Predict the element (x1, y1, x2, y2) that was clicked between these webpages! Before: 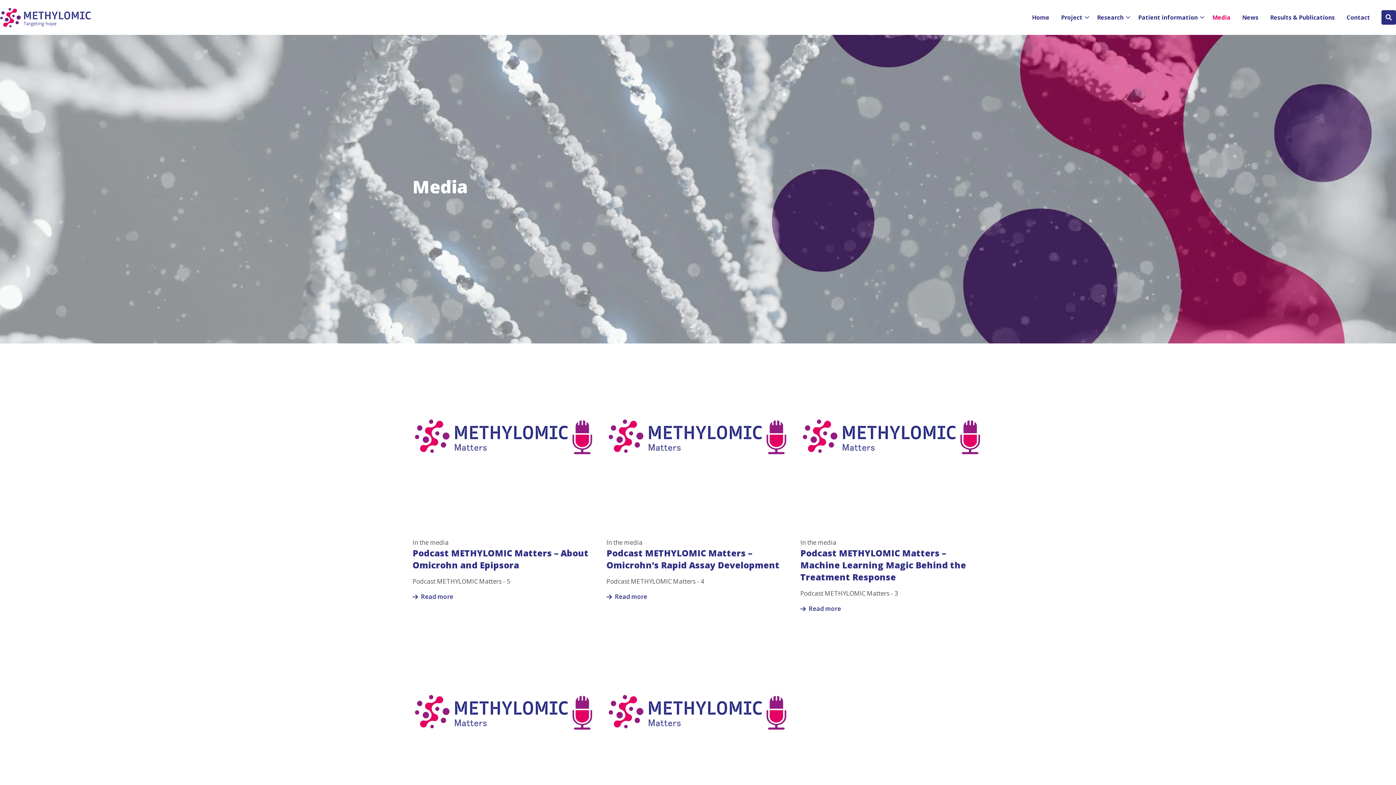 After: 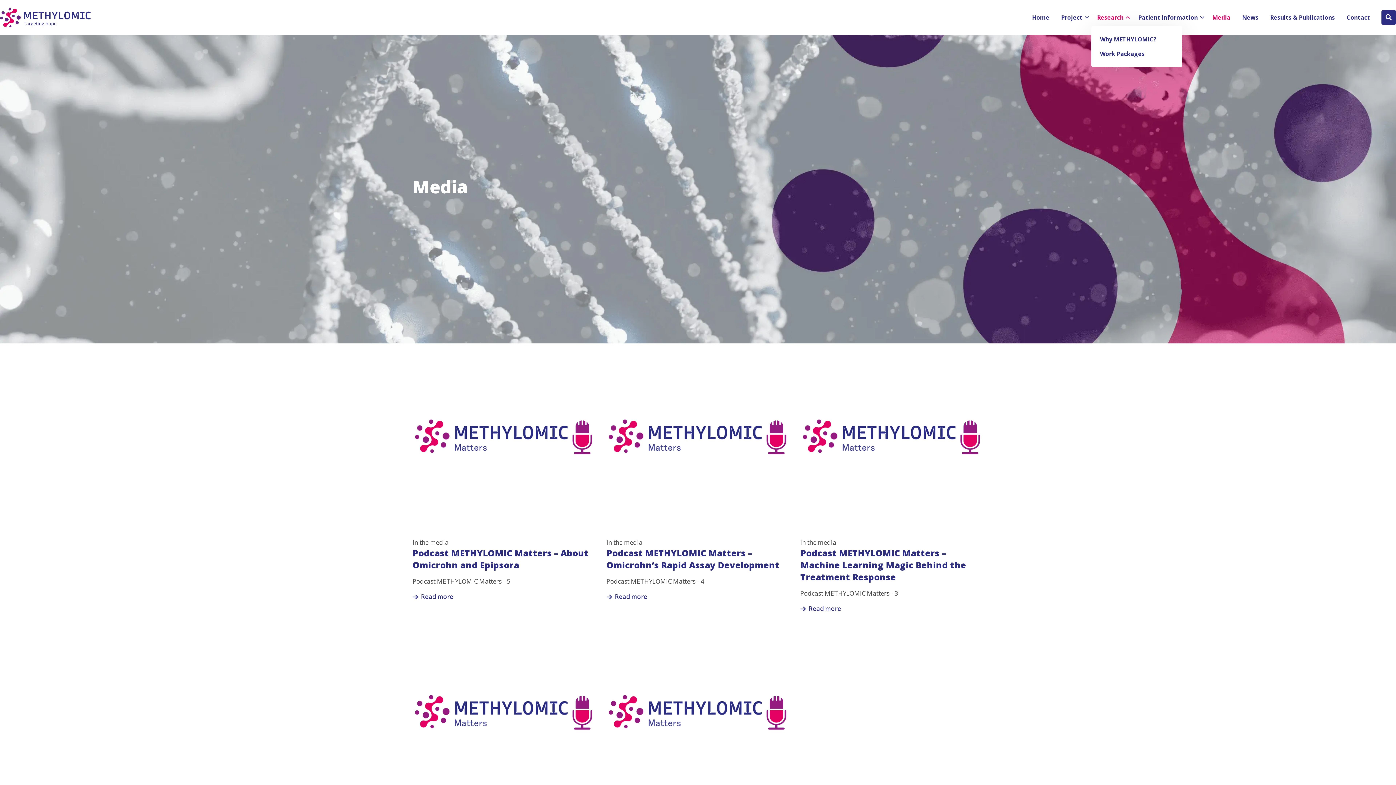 Action: label: Research bbox: (1091, 8, 1132, 26)